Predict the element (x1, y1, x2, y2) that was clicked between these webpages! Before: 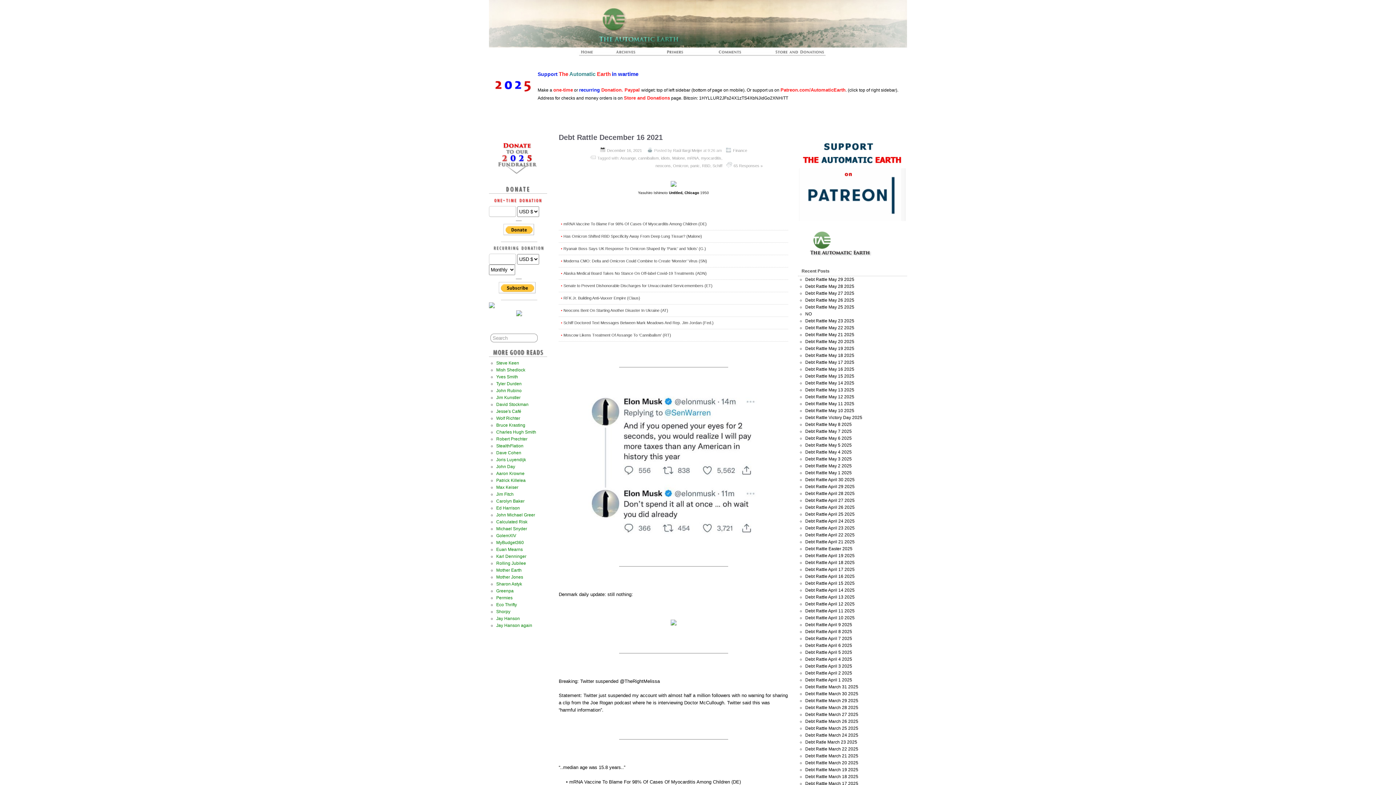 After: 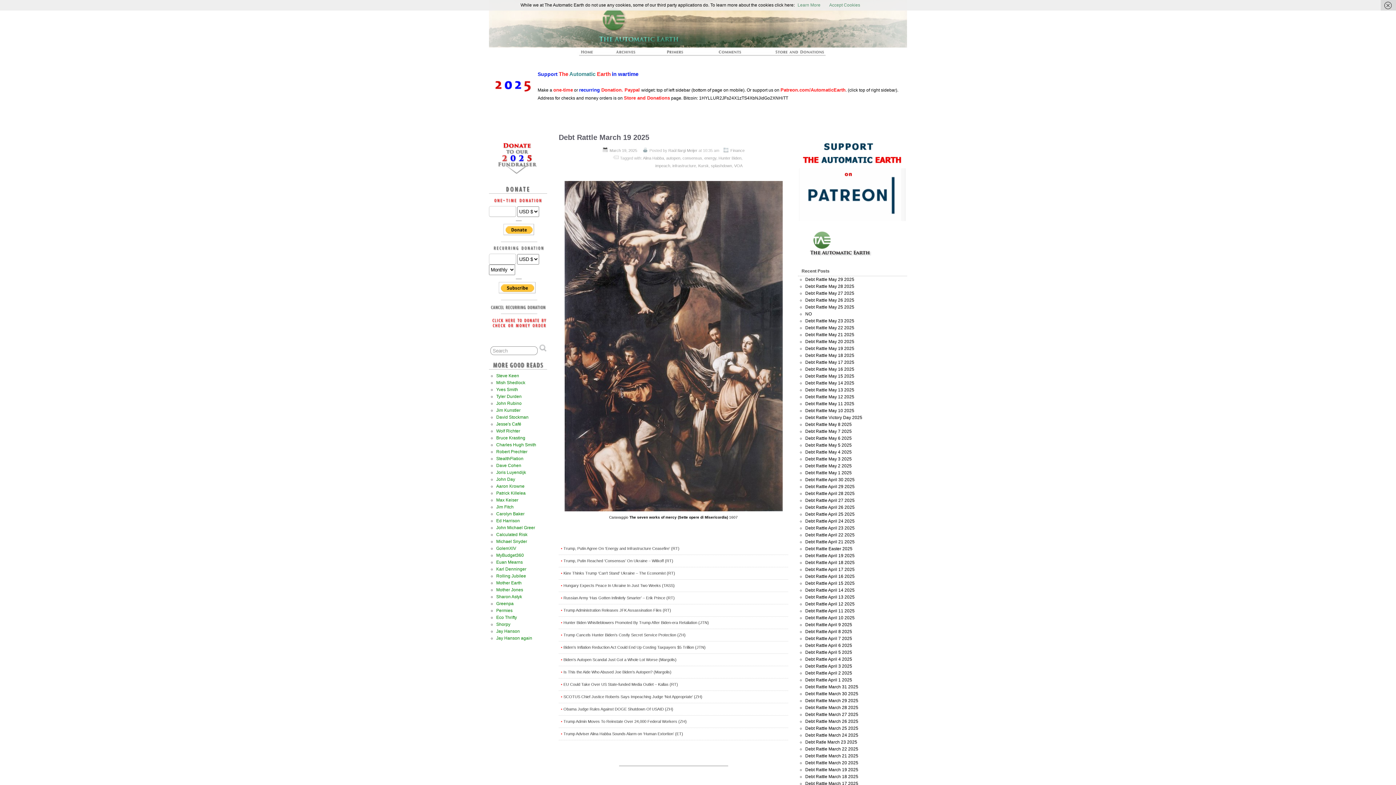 Action: bbox: (805, 767, 858, 772) label: Debt Rattle March 19 2025